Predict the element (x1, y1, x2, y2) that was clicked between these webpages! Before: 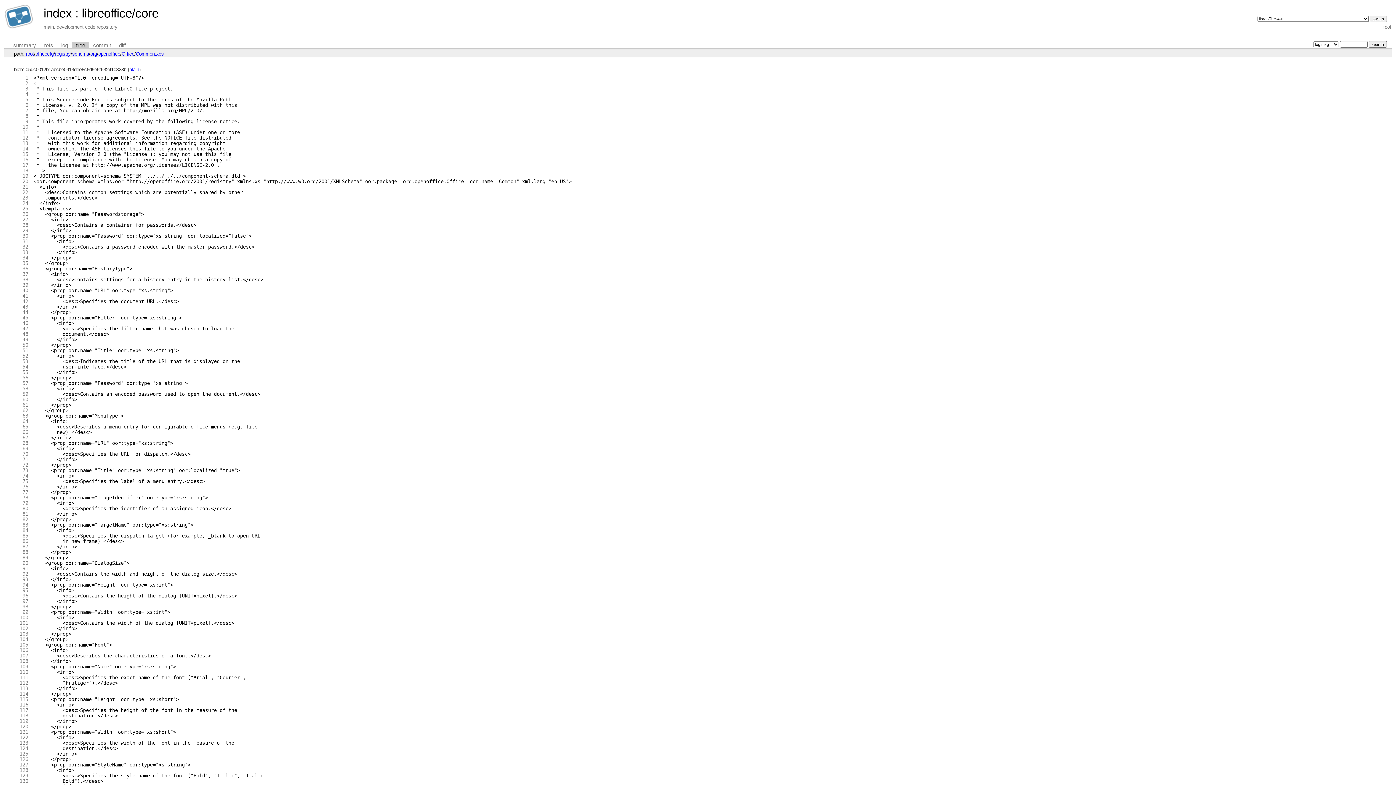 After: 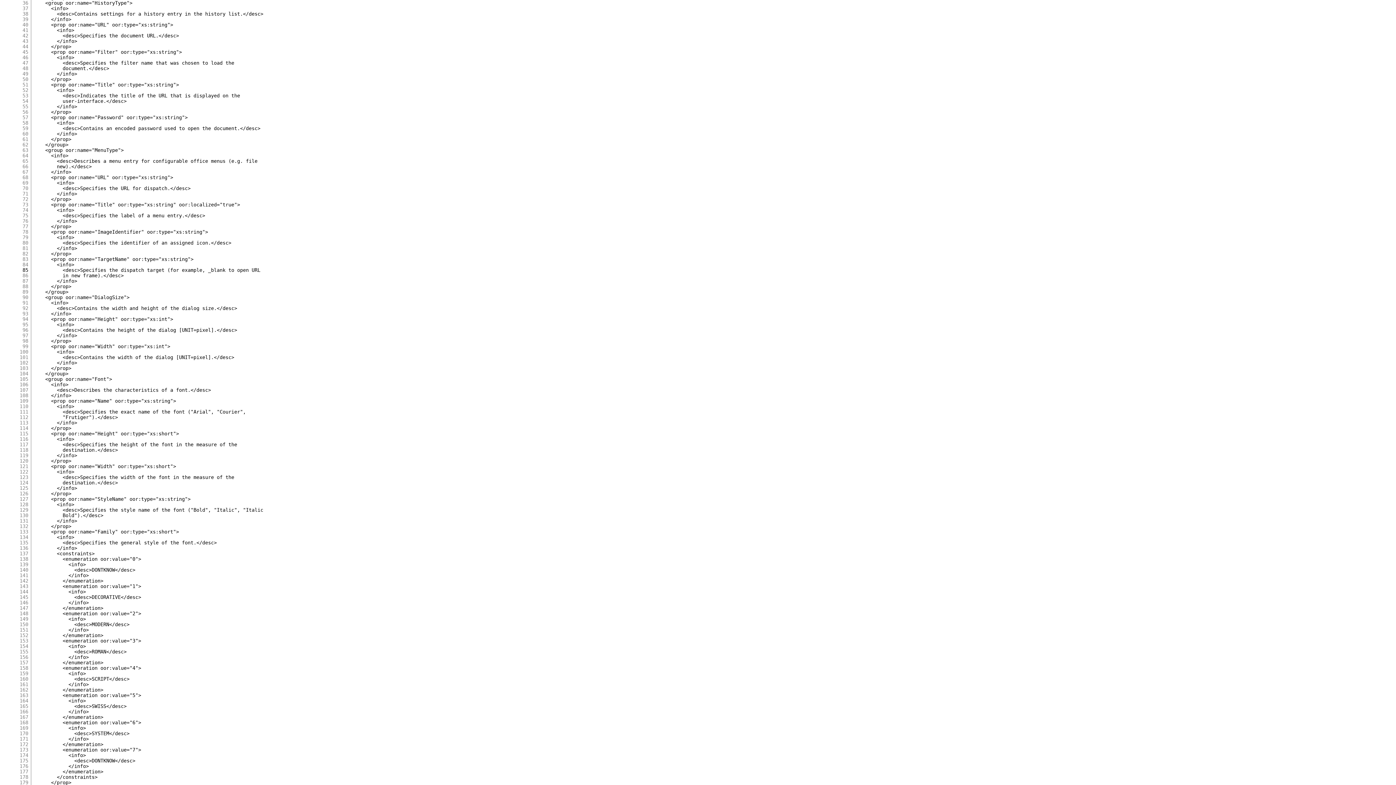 Action: label: 36 bbox: (22, 266, 28, 271)